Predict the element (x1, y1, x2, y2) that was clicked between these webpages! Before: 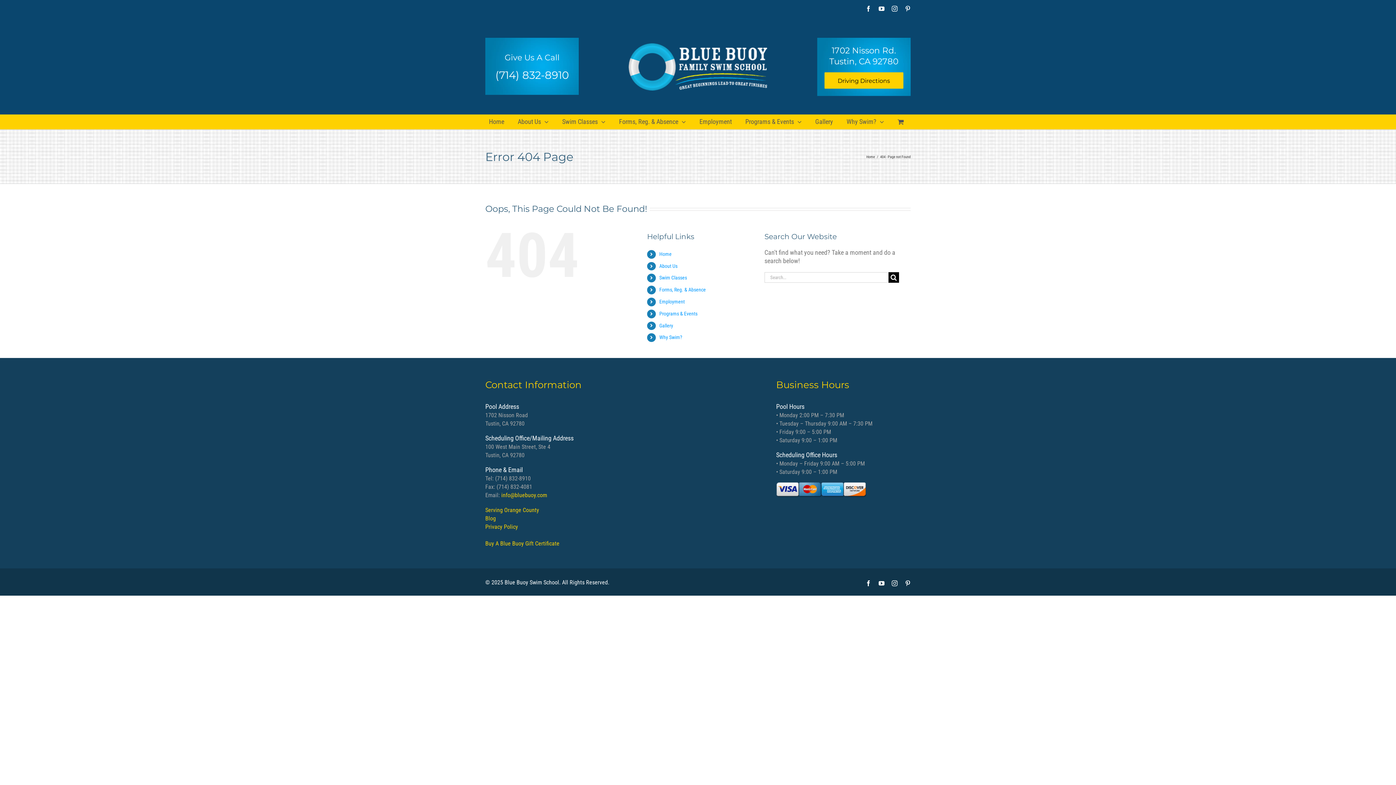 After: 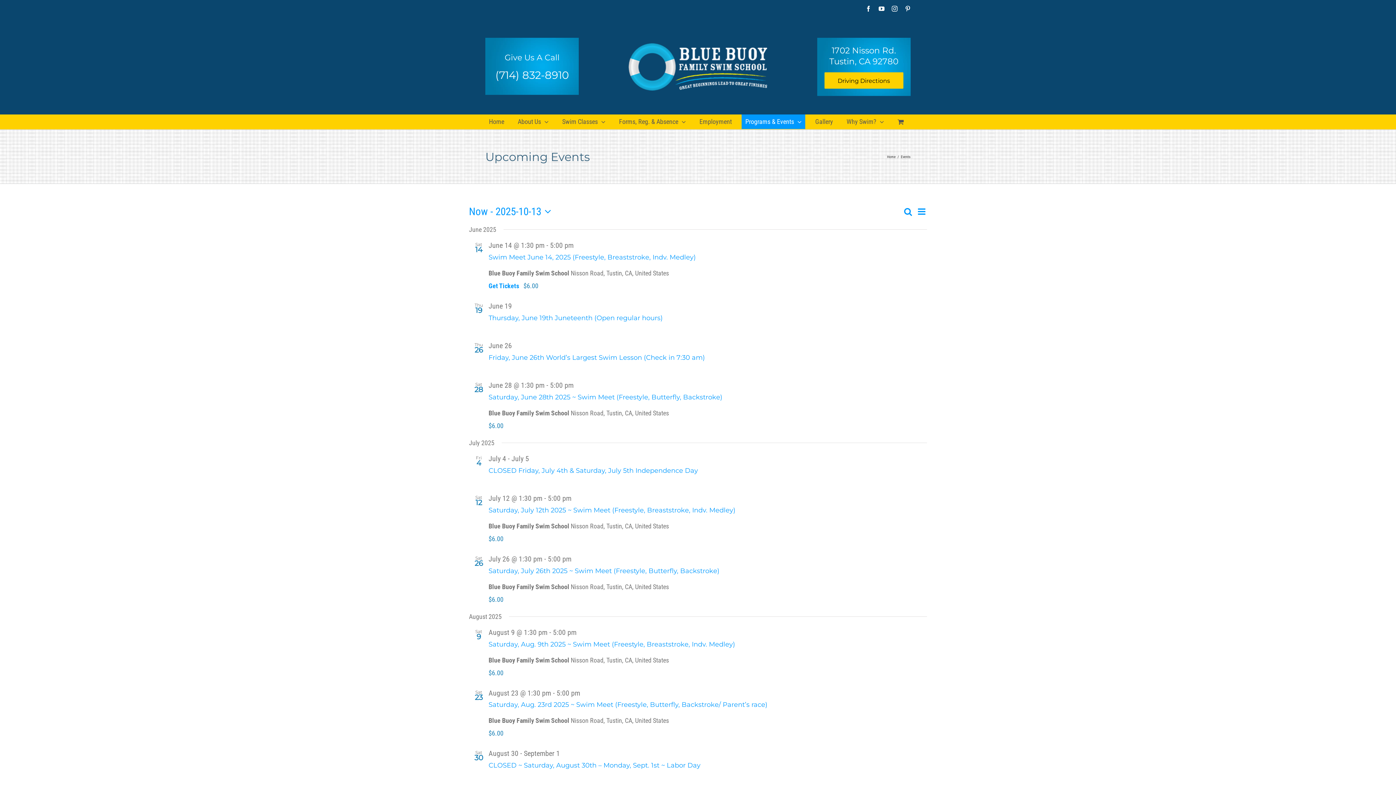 Action: bbox: (745, 114, 801, 129) label: Programs & Events